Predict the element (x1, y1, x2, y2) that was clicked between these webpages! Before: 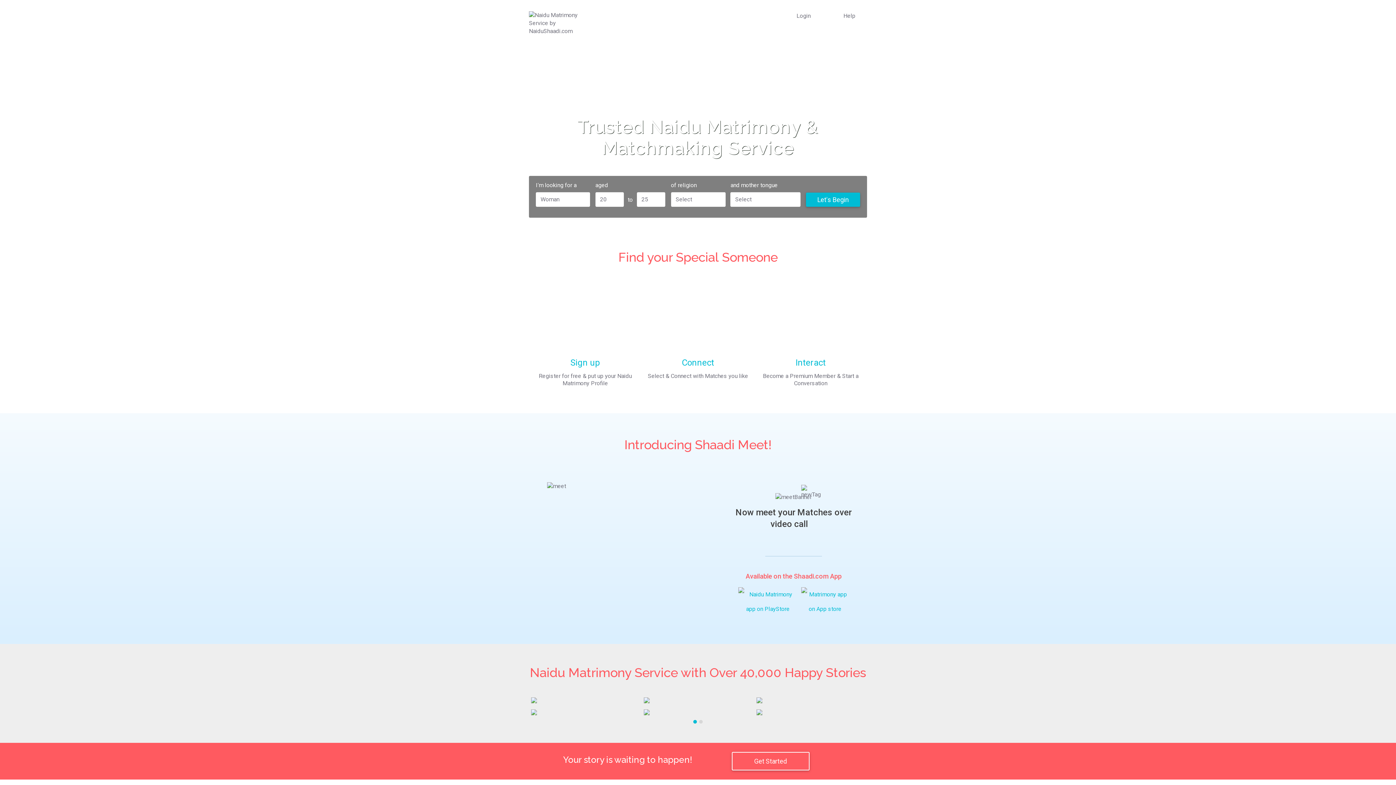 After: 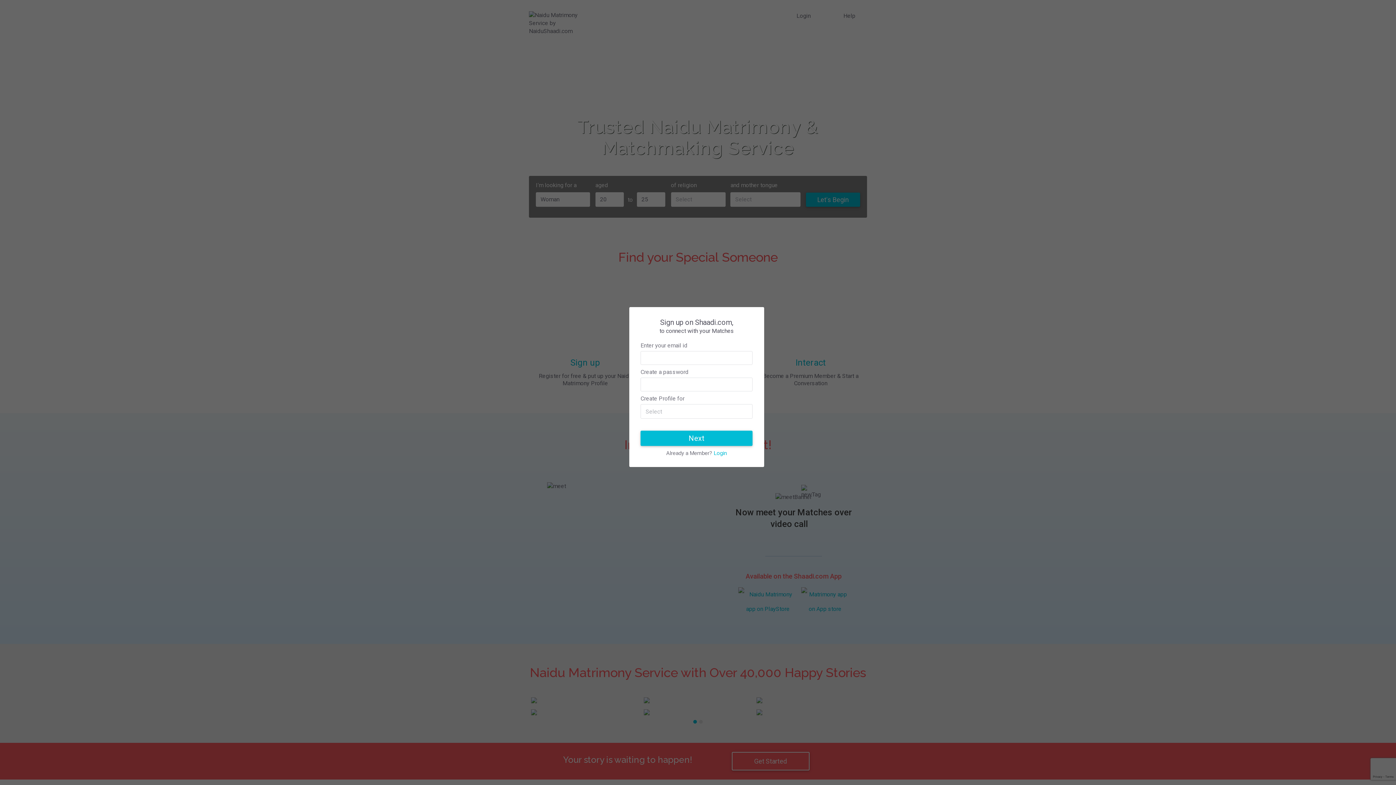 Action: label: Let's Begin bbox: (806, 192, 860, 206)